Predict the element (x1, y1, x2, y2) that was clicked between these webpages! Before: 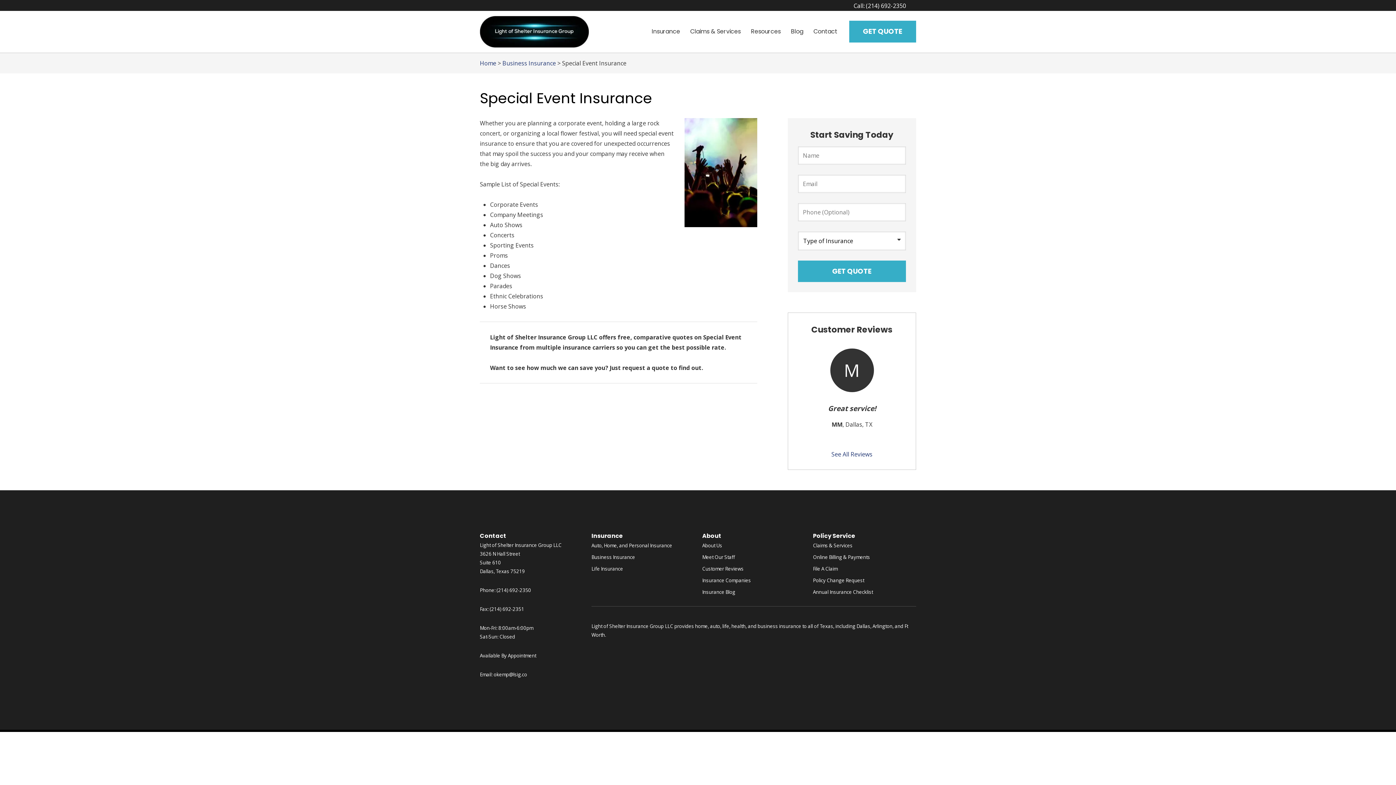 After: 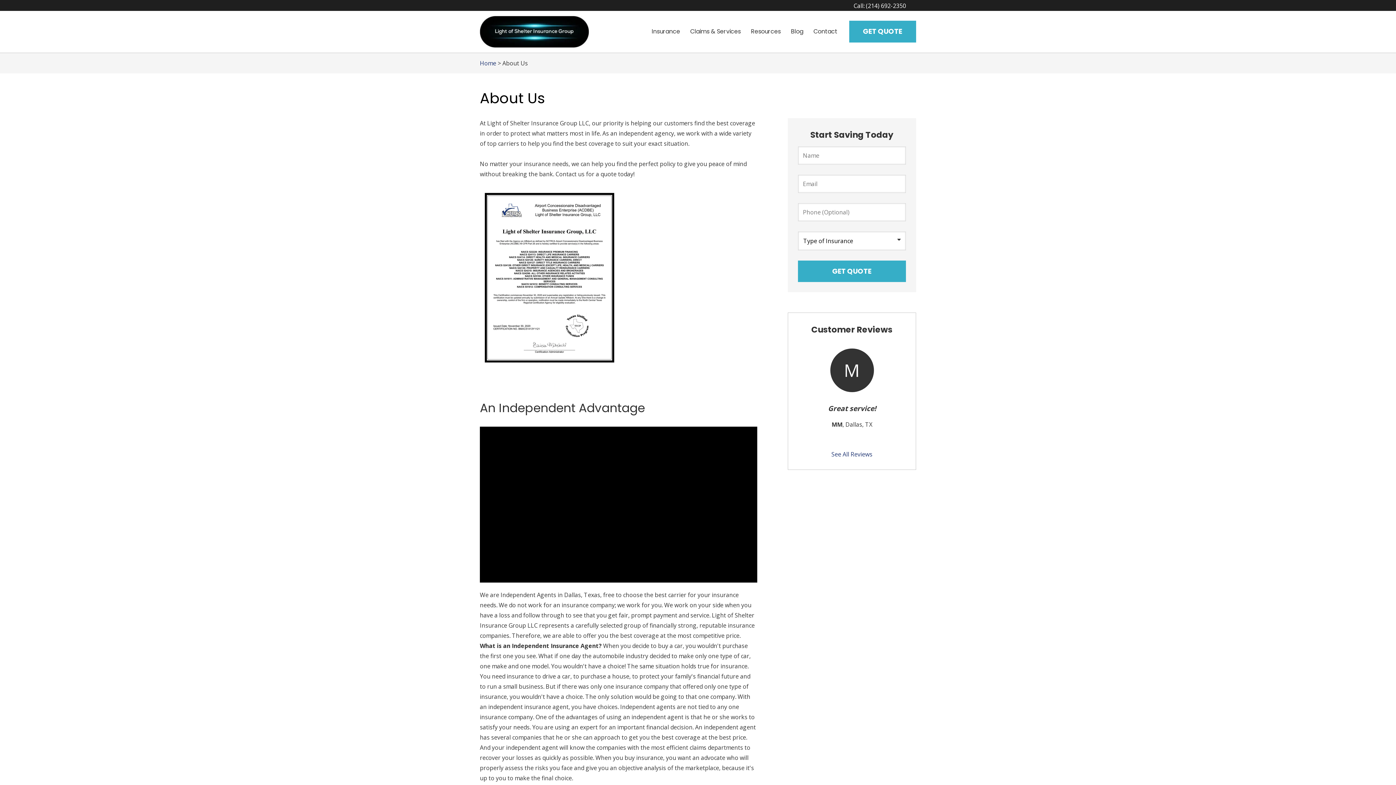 Action: label: About Us bbox: (702, 539, 722, 551)